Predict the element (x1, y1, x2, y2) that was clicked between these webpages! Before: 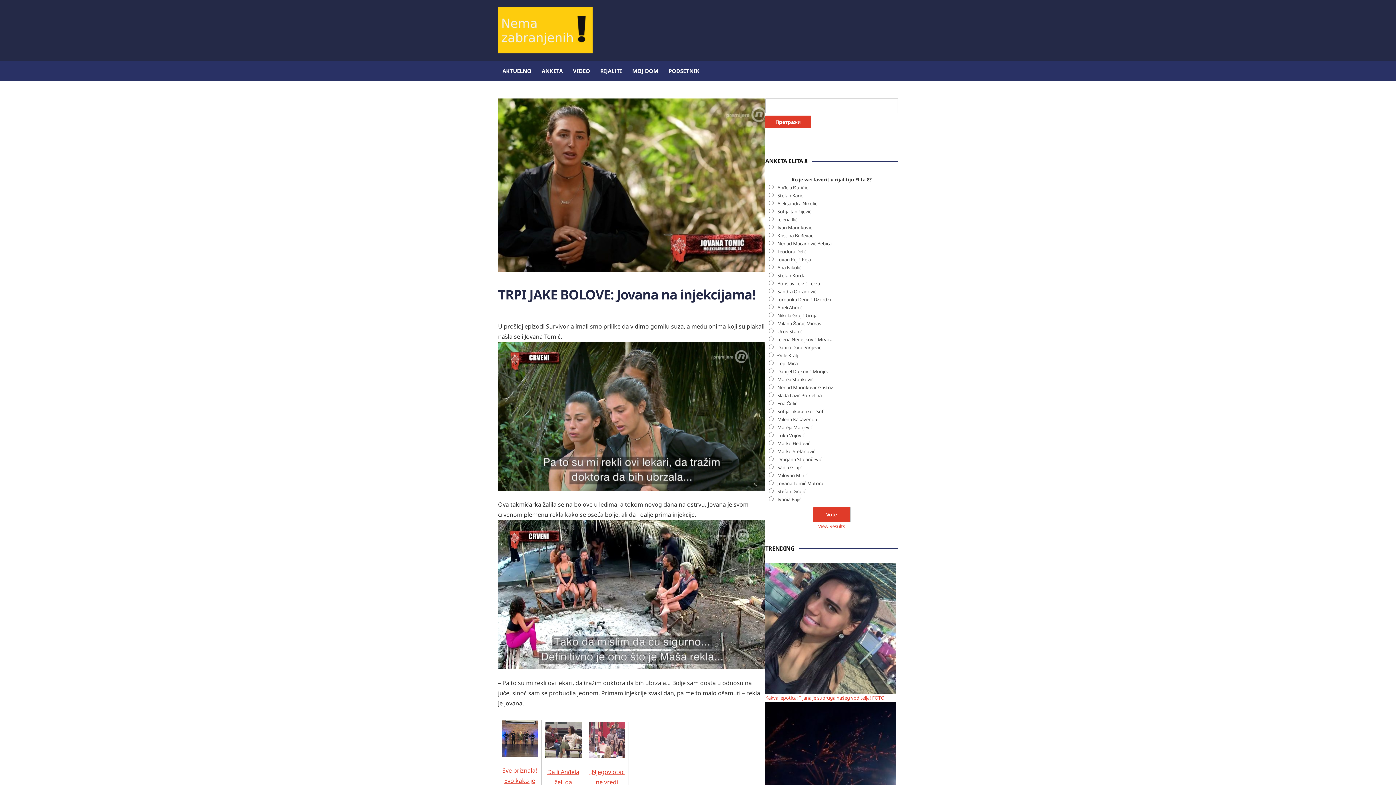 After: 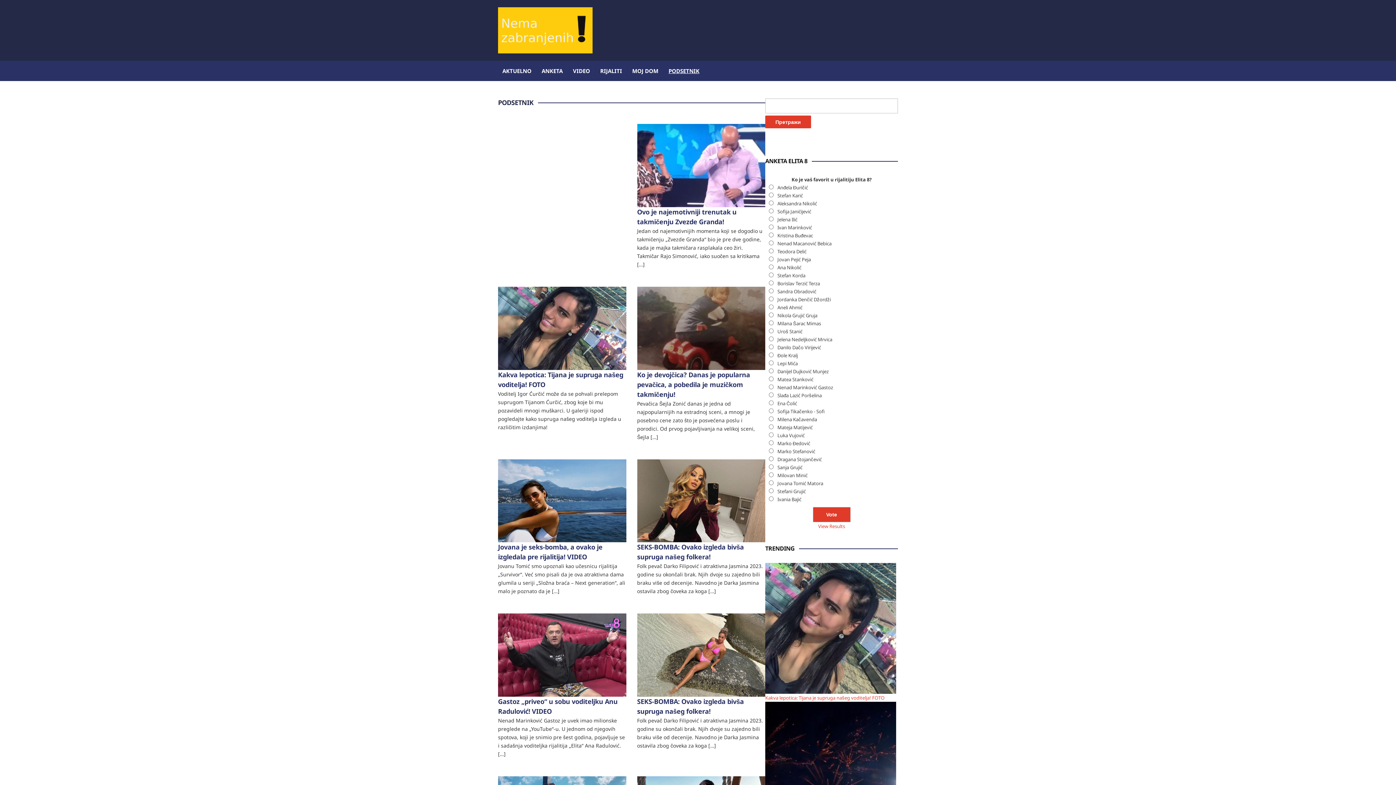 Action: bbox: (668, 60, 700, 81) label: PODSETNIK